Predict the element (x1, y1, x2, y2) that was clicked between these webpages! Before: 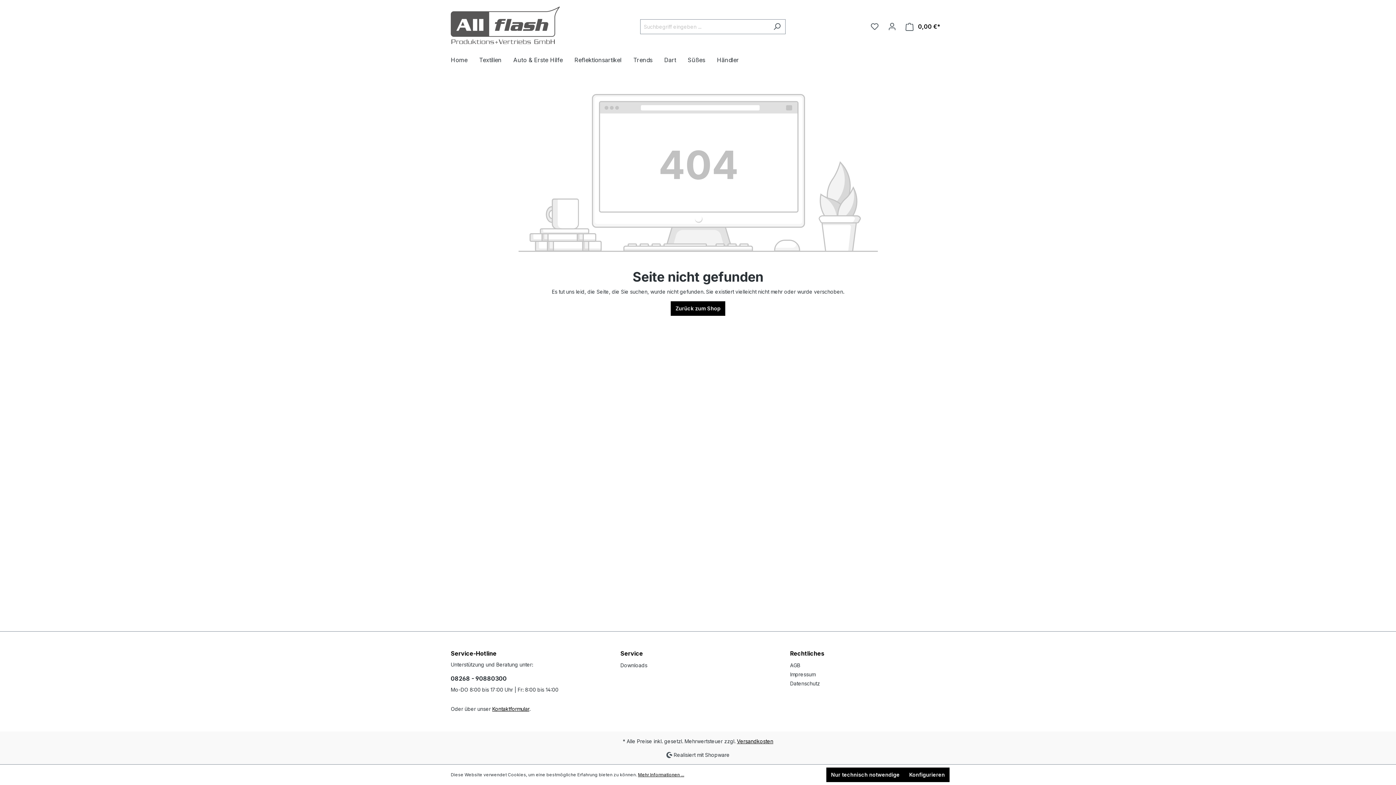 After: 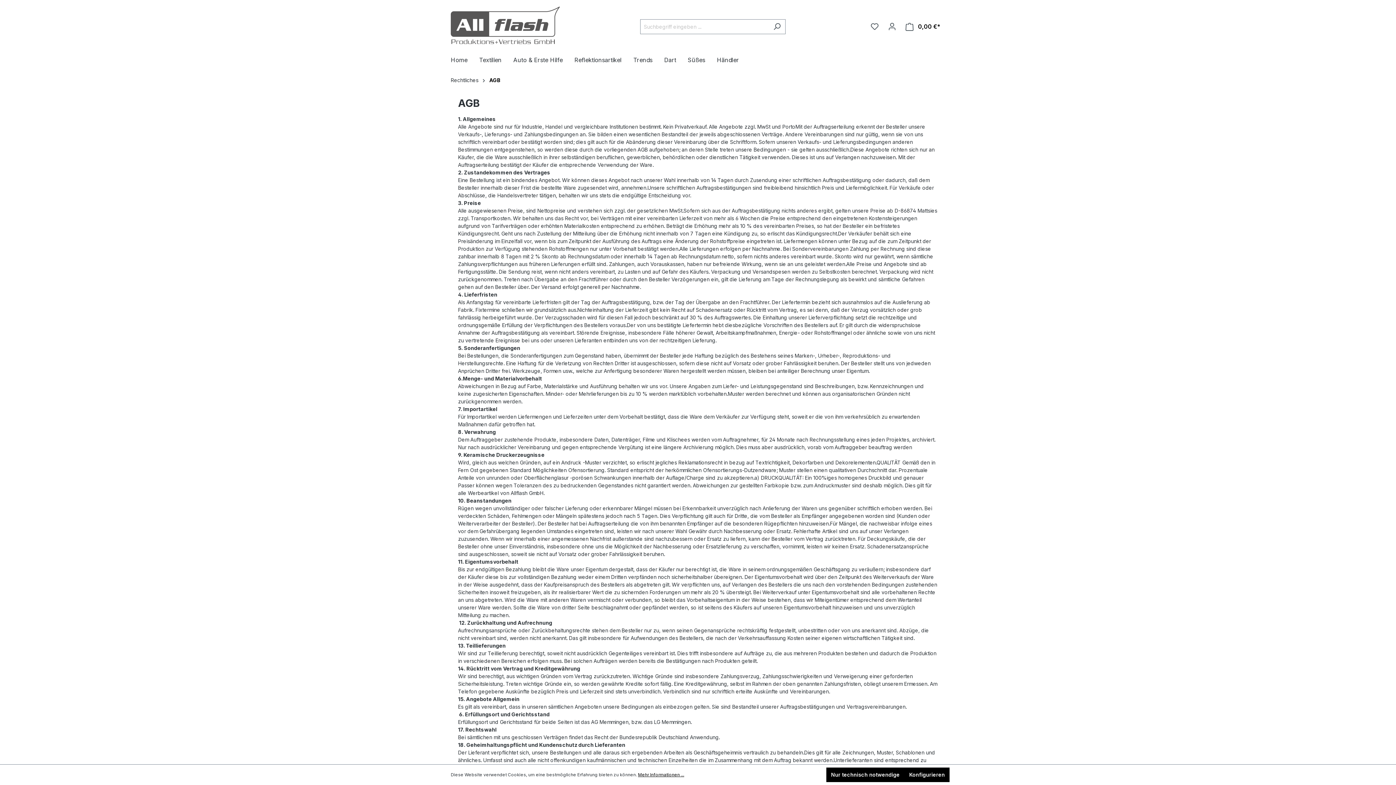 Action: label: AGB bbox: (790, 662, 800, 668)